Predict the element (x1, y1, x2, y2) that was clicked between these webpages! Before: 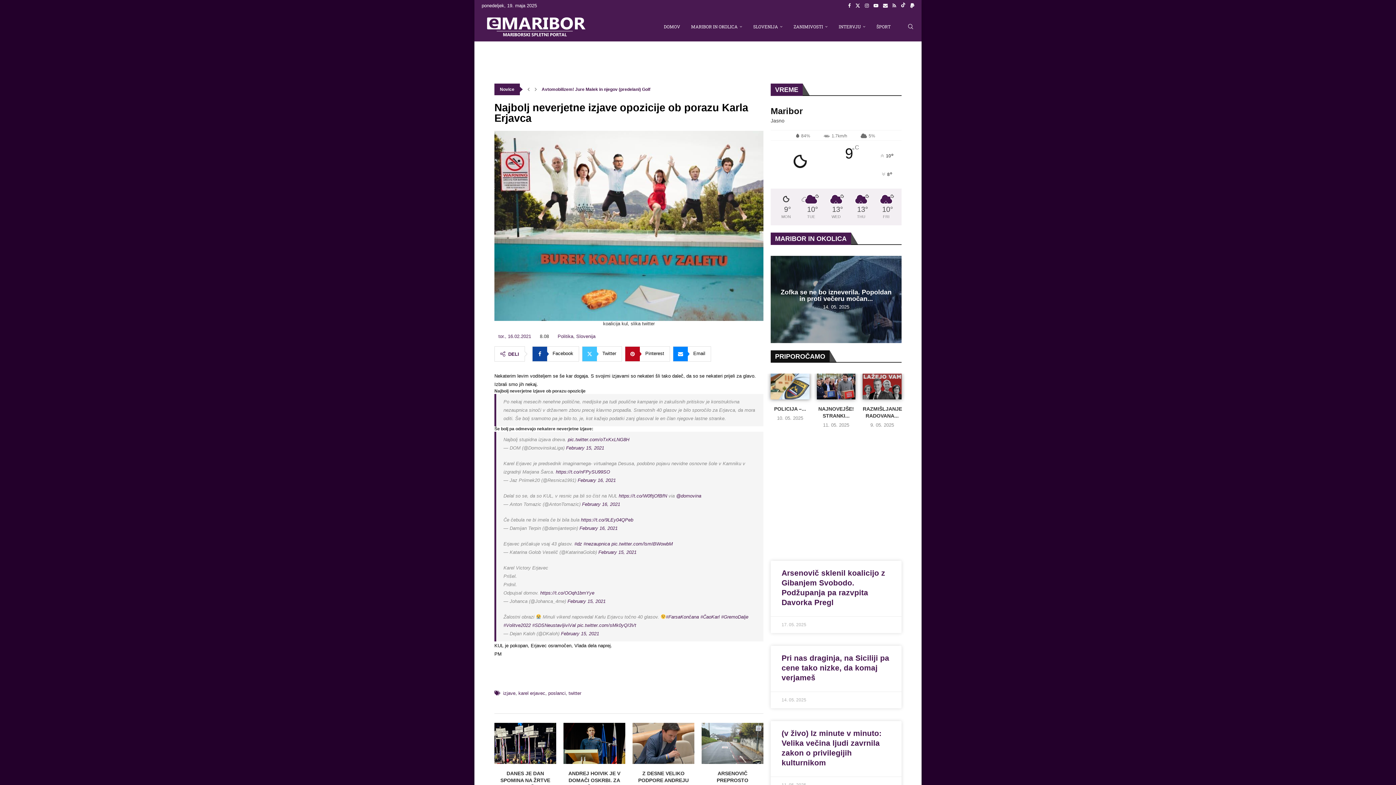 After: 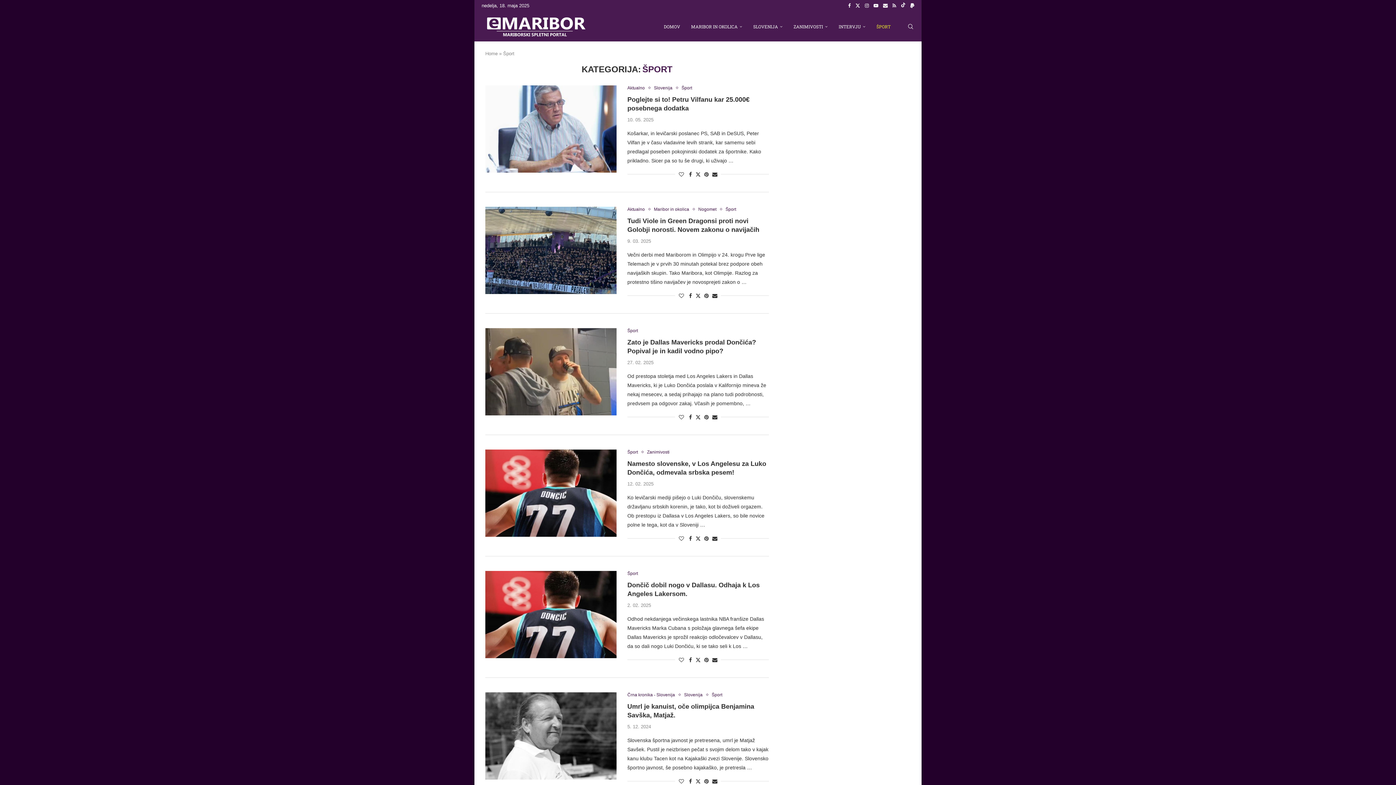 Action: label: ŠPORT bbox: (876, 12, 890, 41)